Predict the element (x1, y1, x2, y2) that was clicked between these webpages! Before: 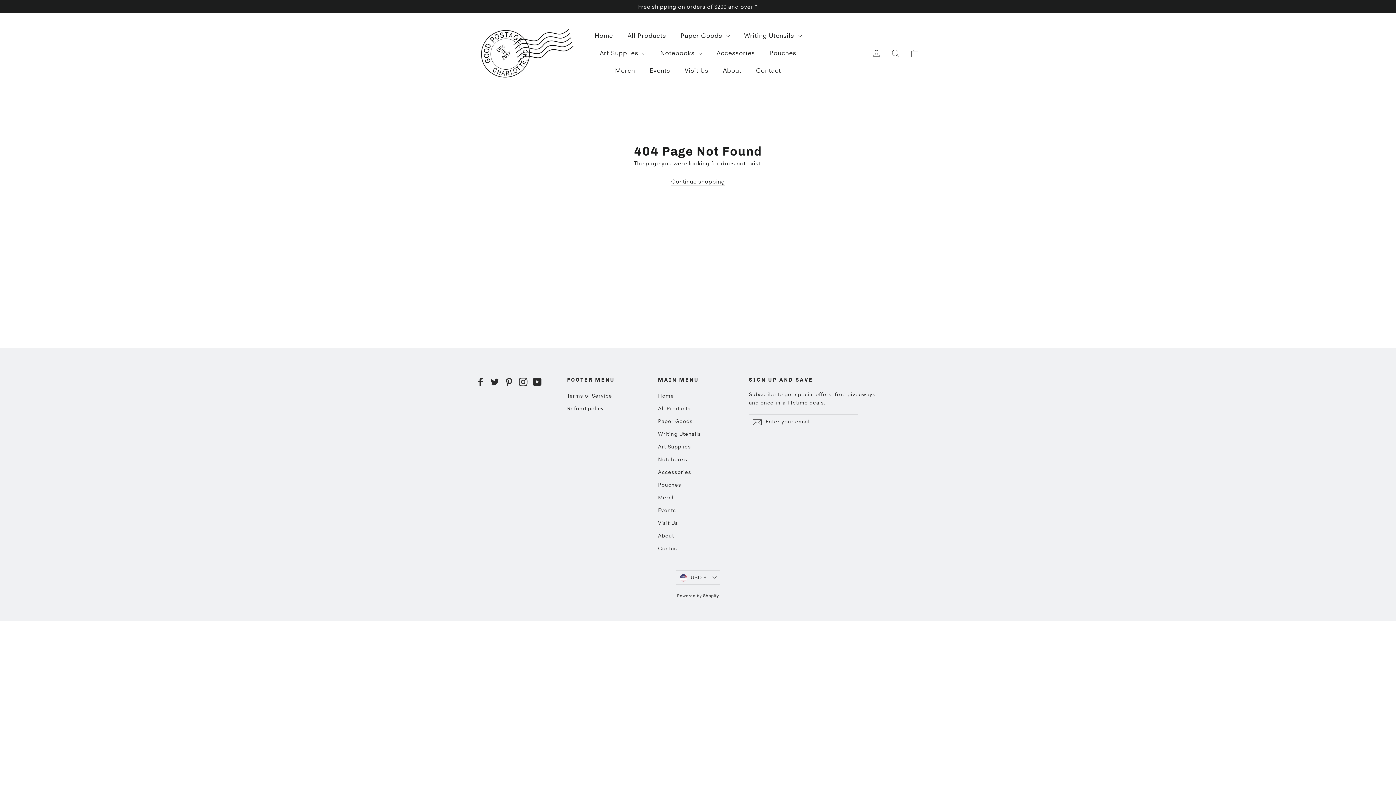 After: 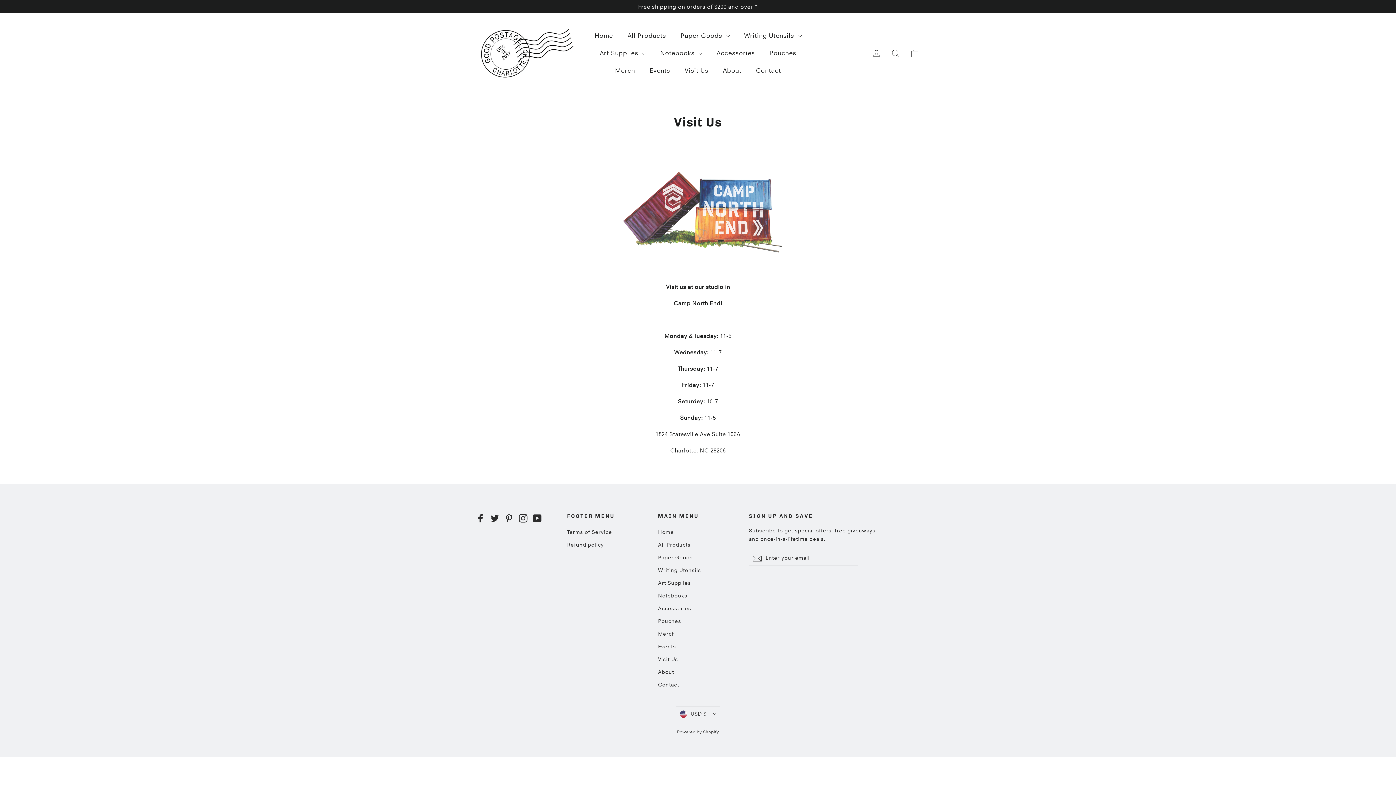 Action: bbox: (677, 61, 715, 79) label: Visit Us